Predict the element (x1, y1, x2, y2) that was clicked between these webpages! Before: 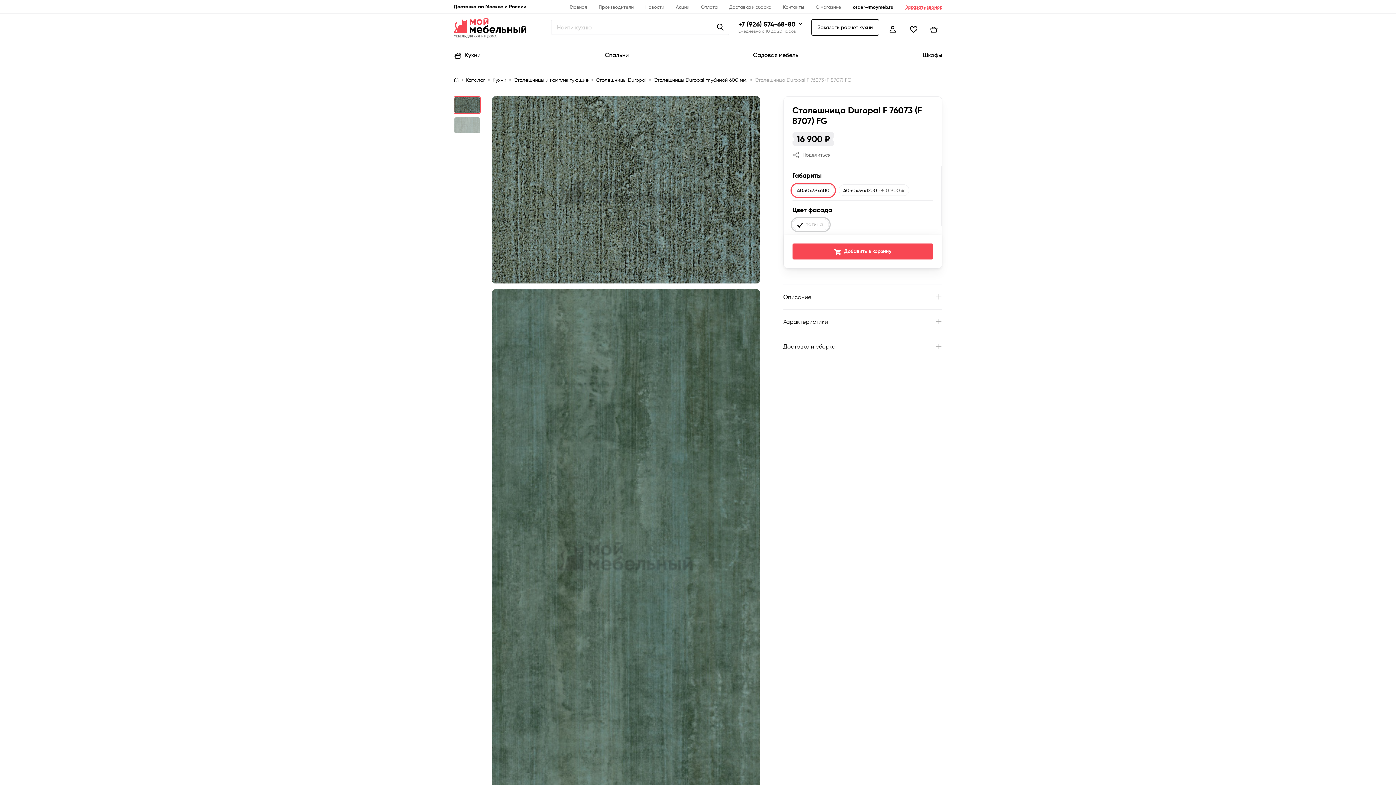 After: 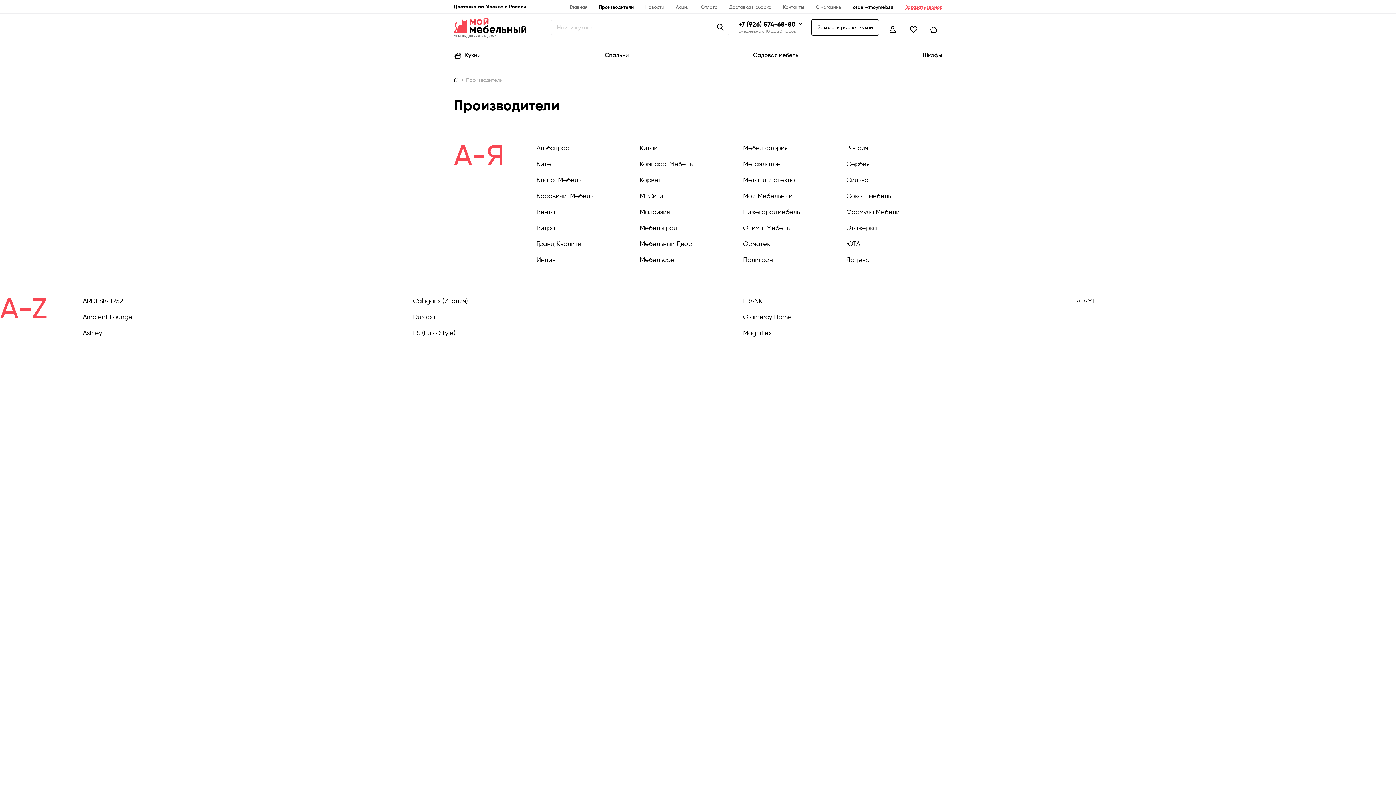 Action: label: Производители bbox: (598, 4, 633, 9)